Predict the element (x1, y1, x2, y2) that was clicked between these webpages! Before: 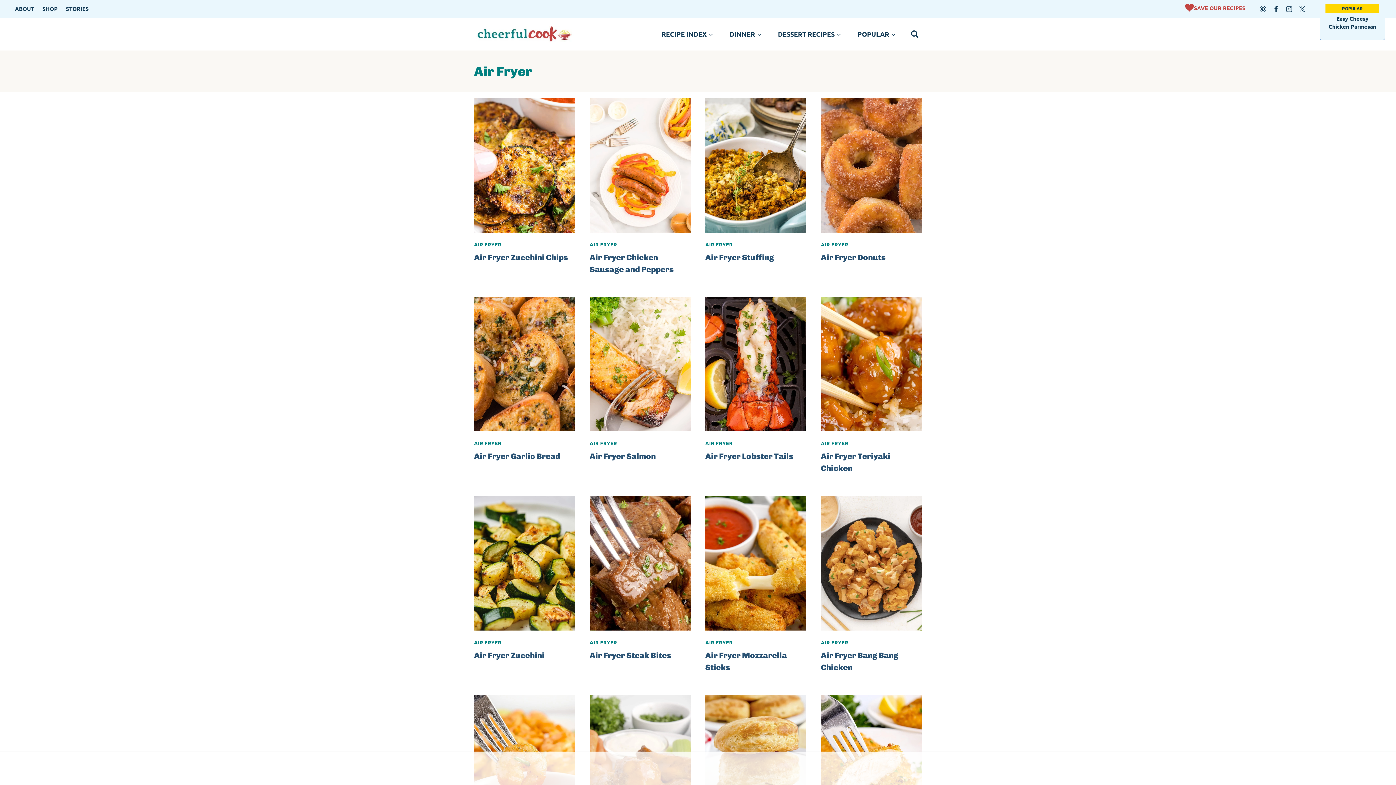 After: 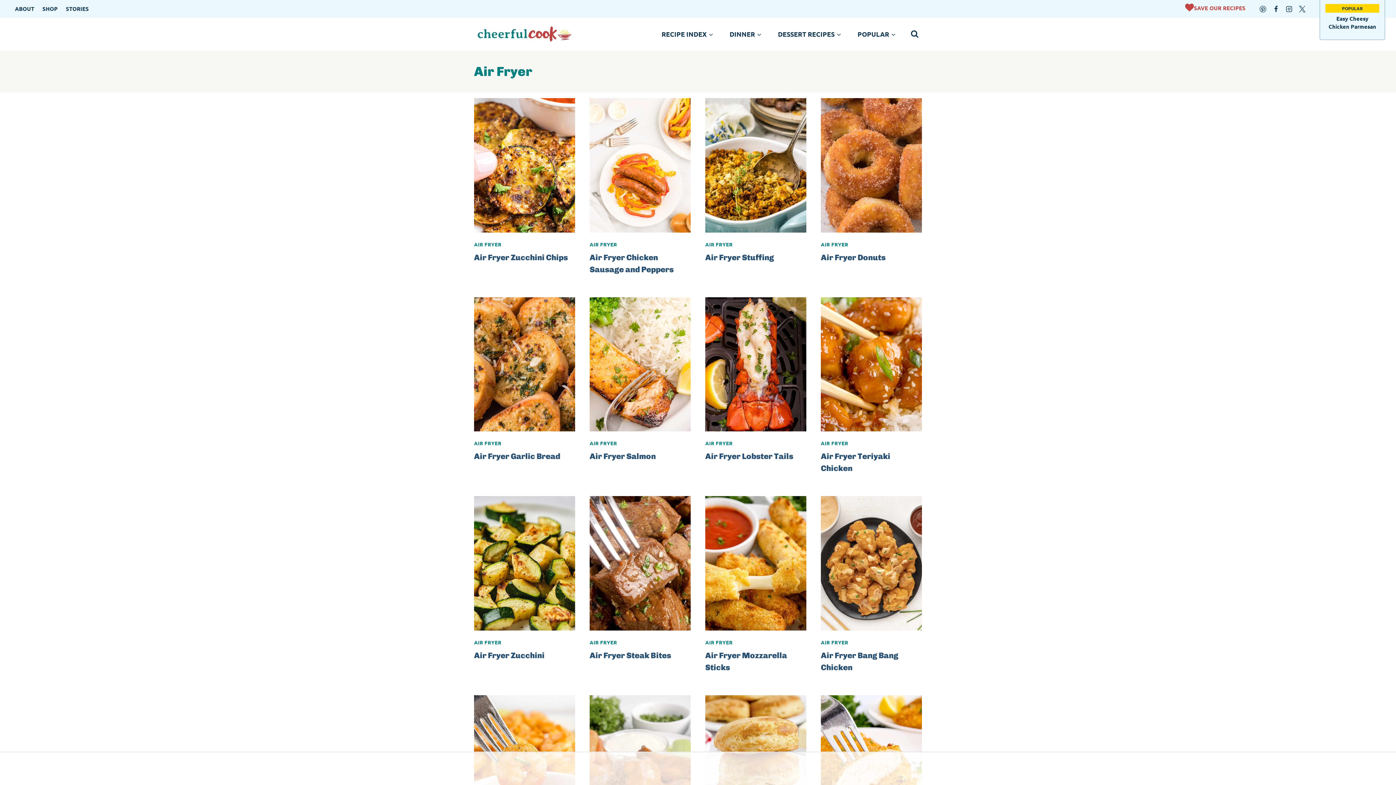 Action: label: AIR FRYER bbox: (705, 440, 732, 446)